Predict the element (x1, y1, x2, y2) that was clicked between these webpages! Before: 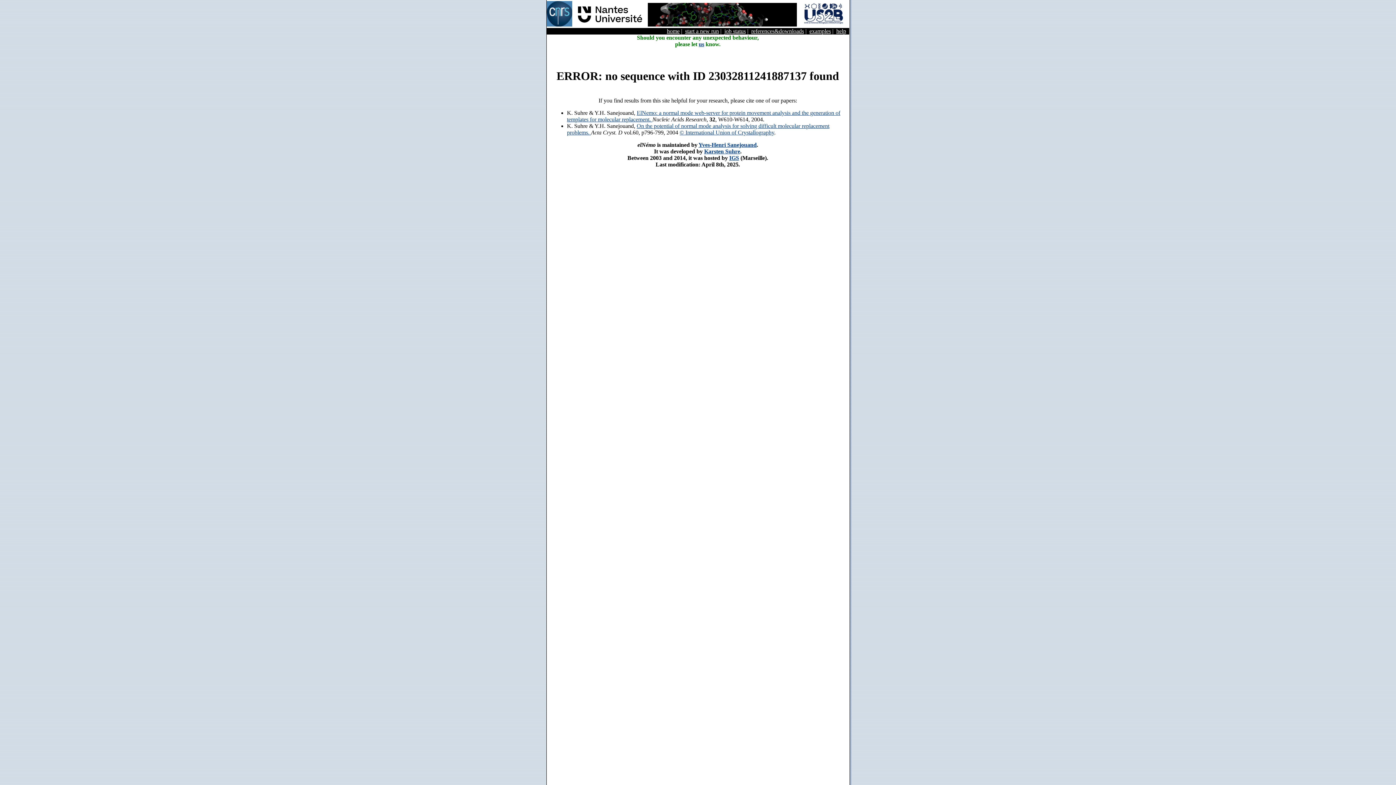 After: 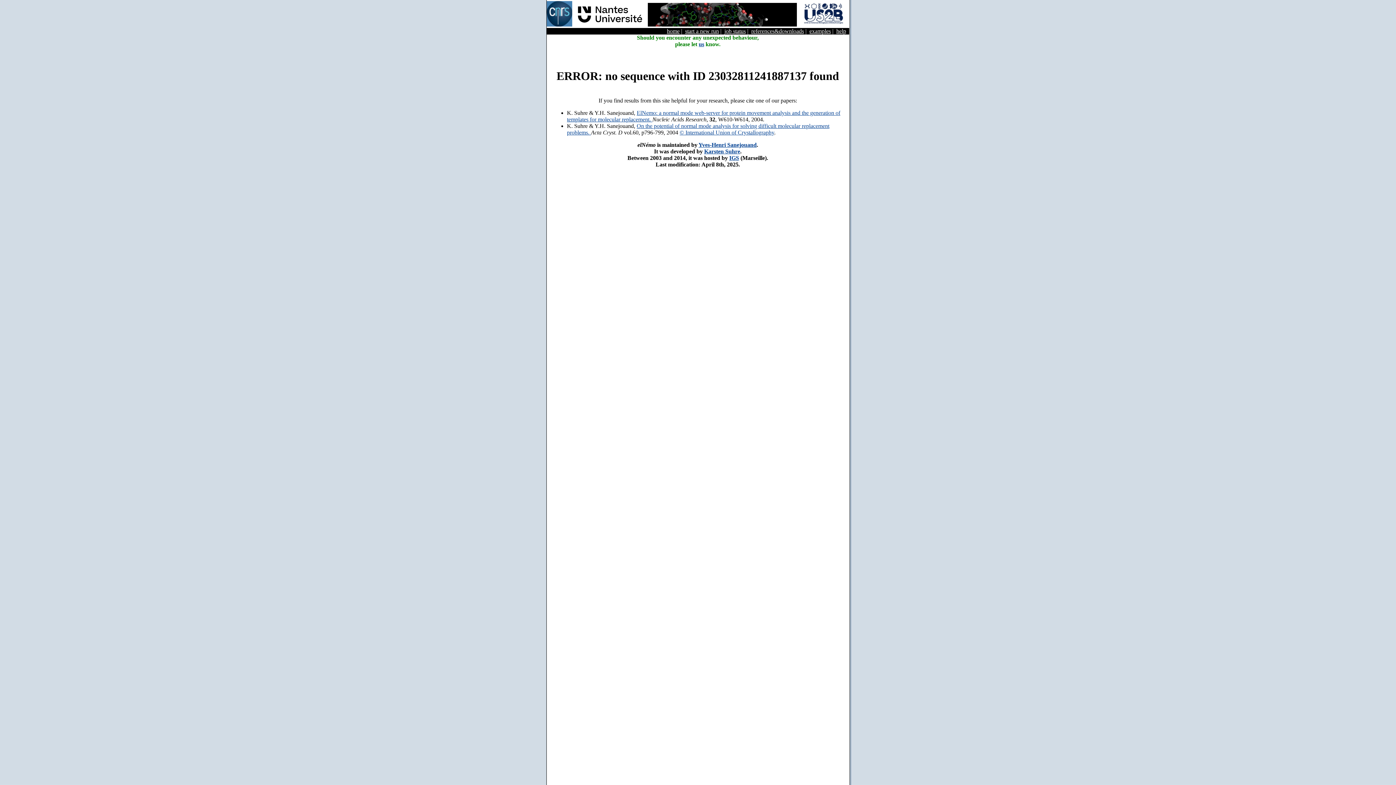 Action: label: us bbox: (698, 41, 704, 47)